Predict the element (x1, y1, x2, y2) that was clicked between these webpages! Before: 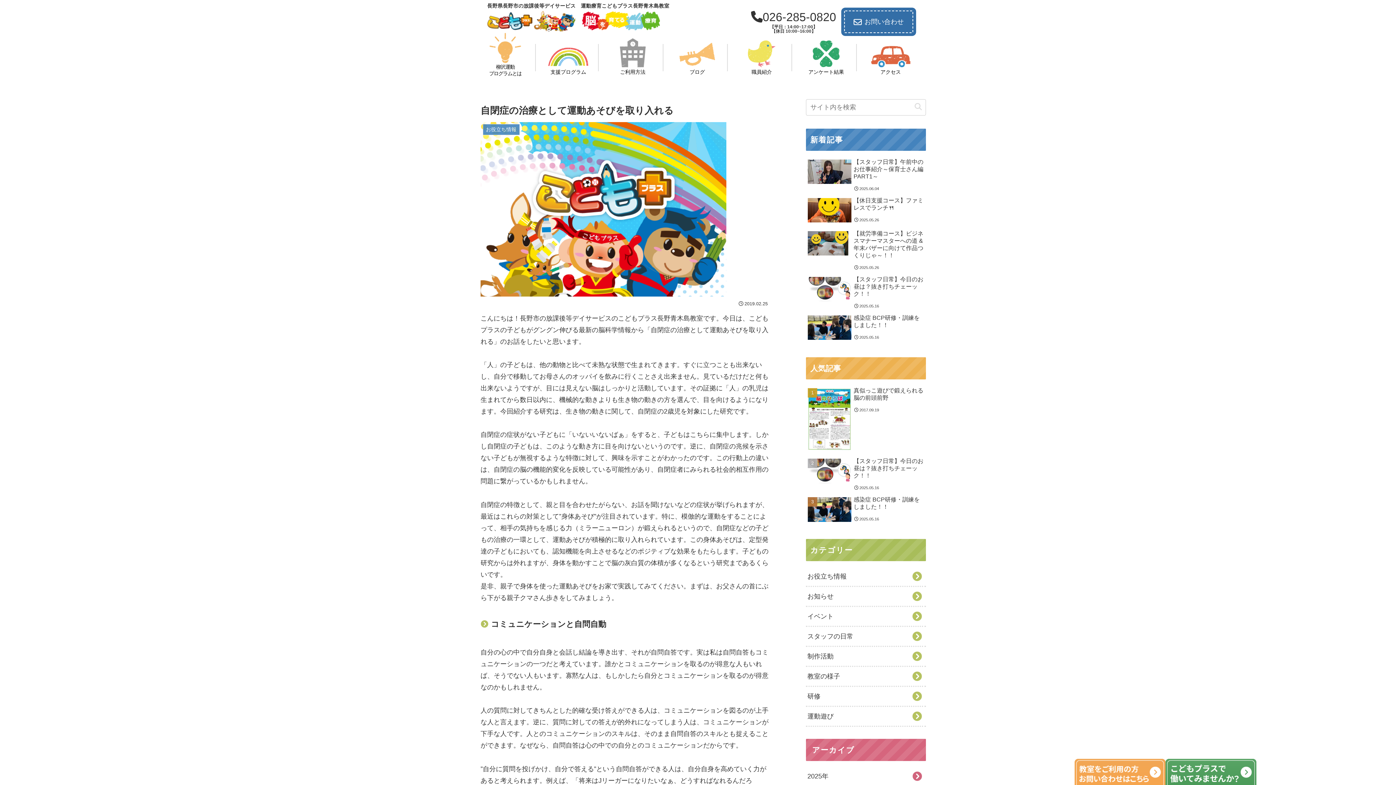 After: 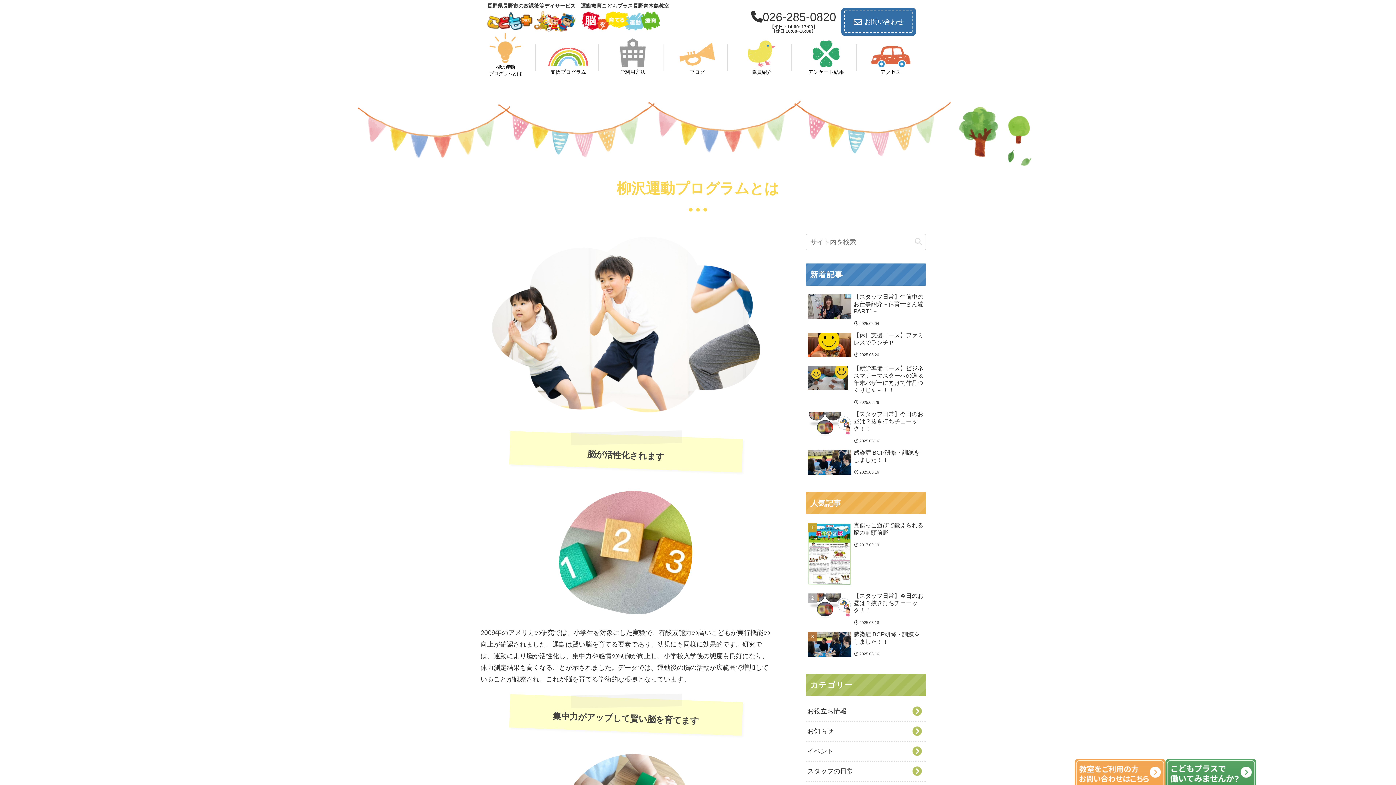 Action: bbox: (489, 32, 521, 76) label: 柳沢運動
プログラムとは